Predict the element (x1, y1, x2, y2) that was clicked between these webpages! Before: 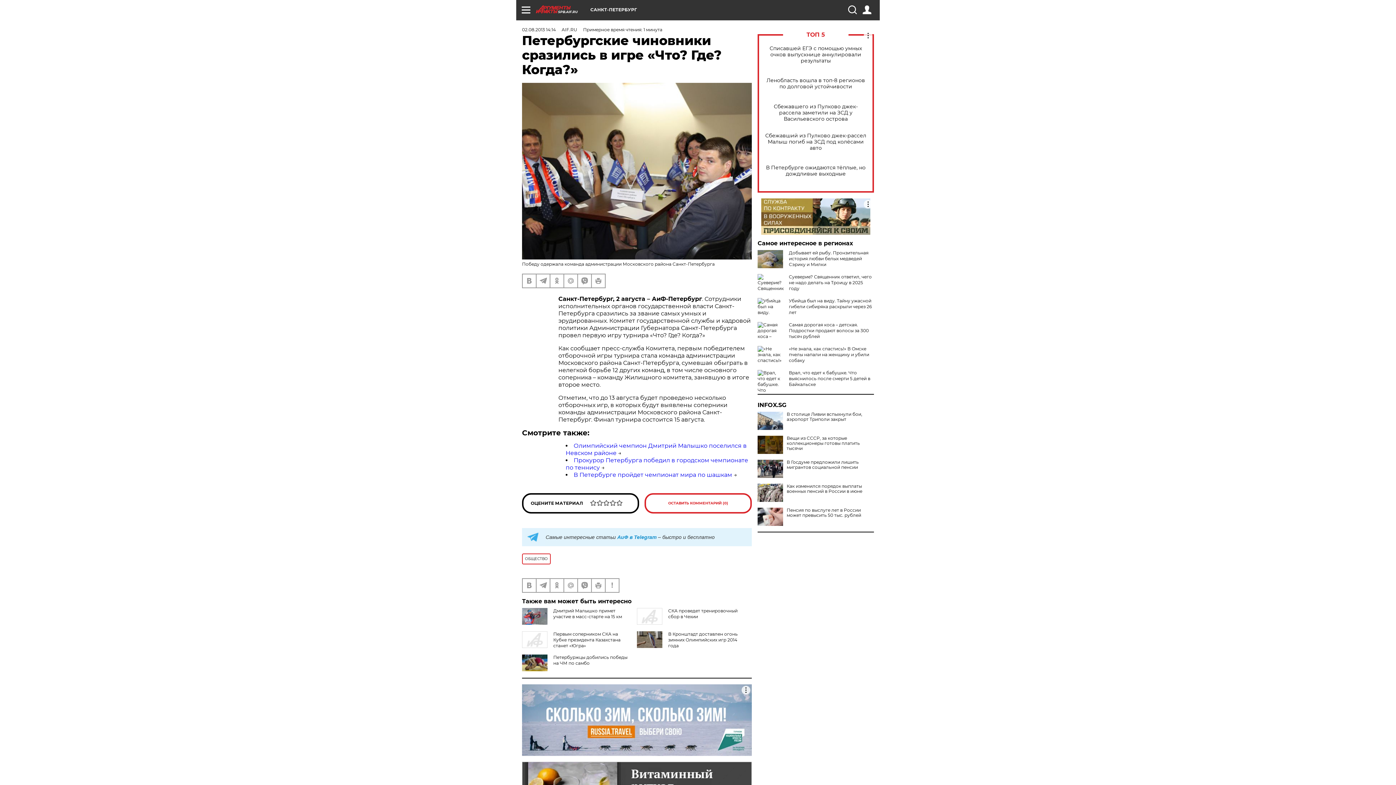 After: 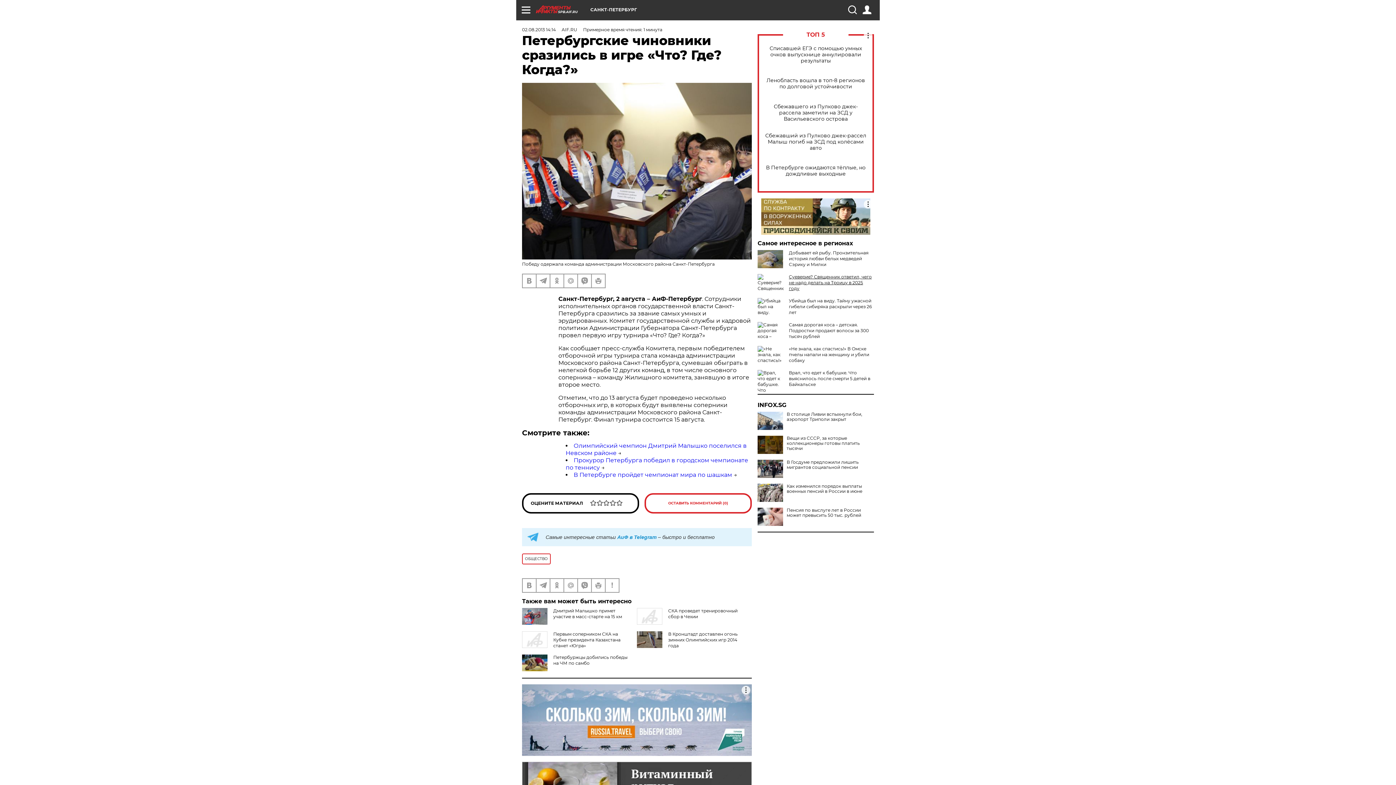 Action: label: Суеверие? Священник ответил, чего не надо делать на Троицу в 2025 году bbox: (789, 274, 872, 291)